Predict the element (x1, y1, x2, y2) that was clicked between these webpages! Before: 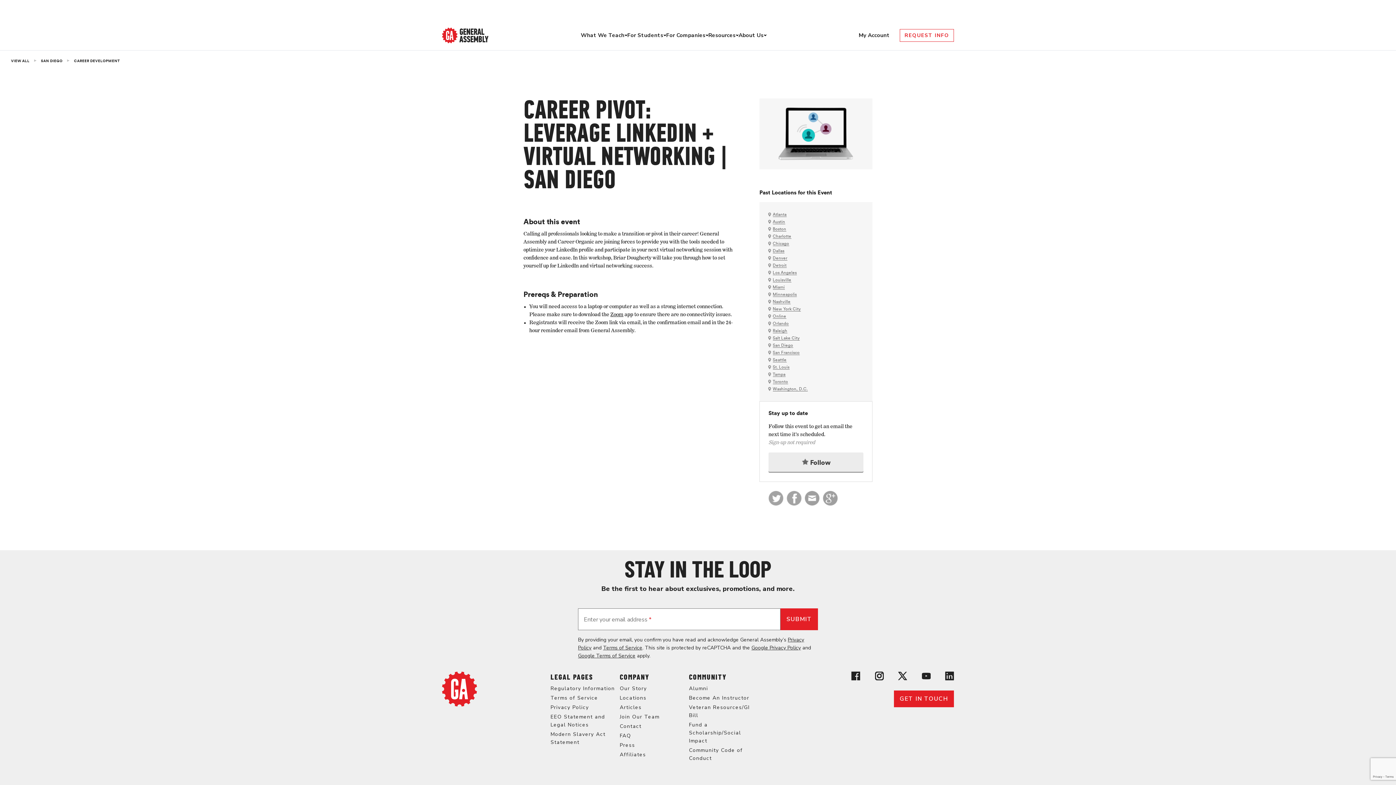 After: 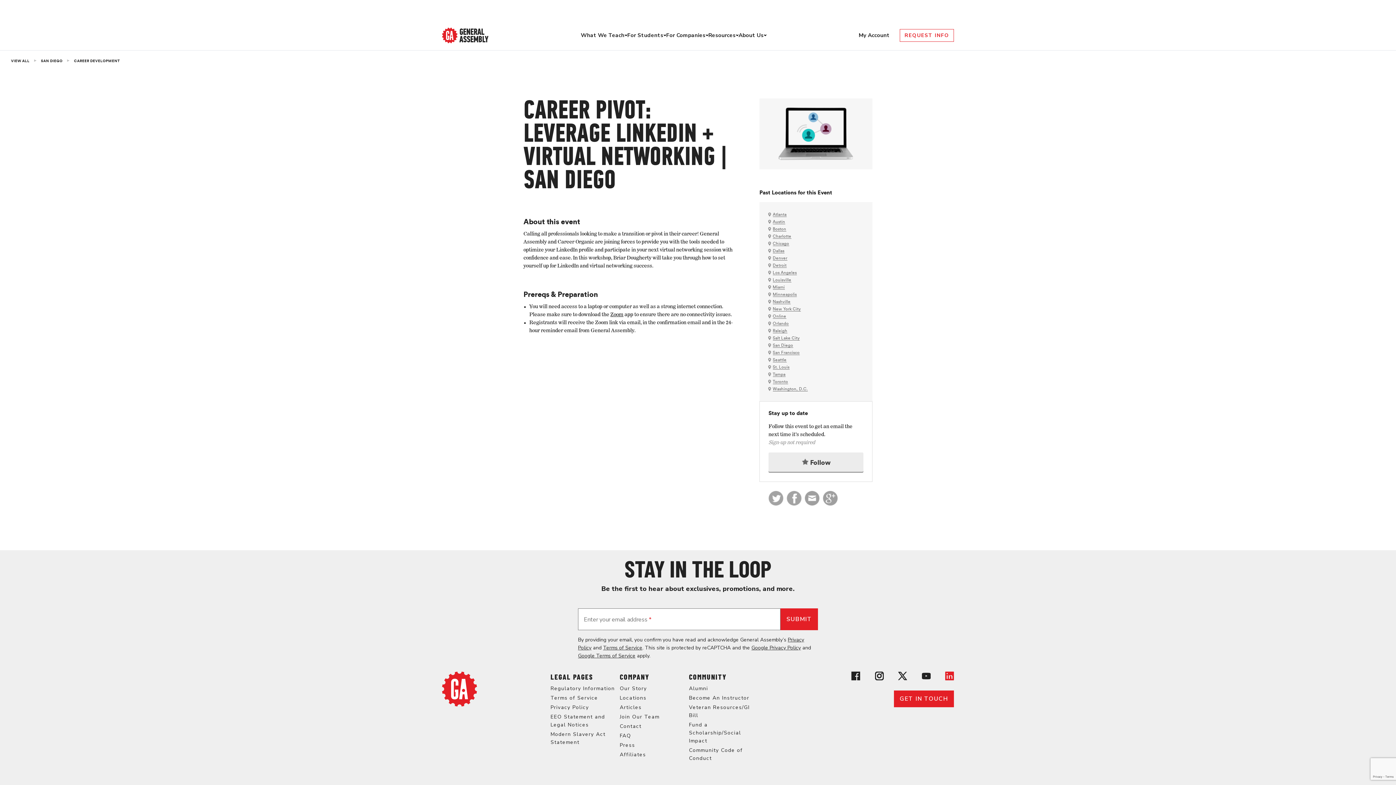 Action: bbox: (945, 671, 954, 683) label: View General Assembly's Linkedin page